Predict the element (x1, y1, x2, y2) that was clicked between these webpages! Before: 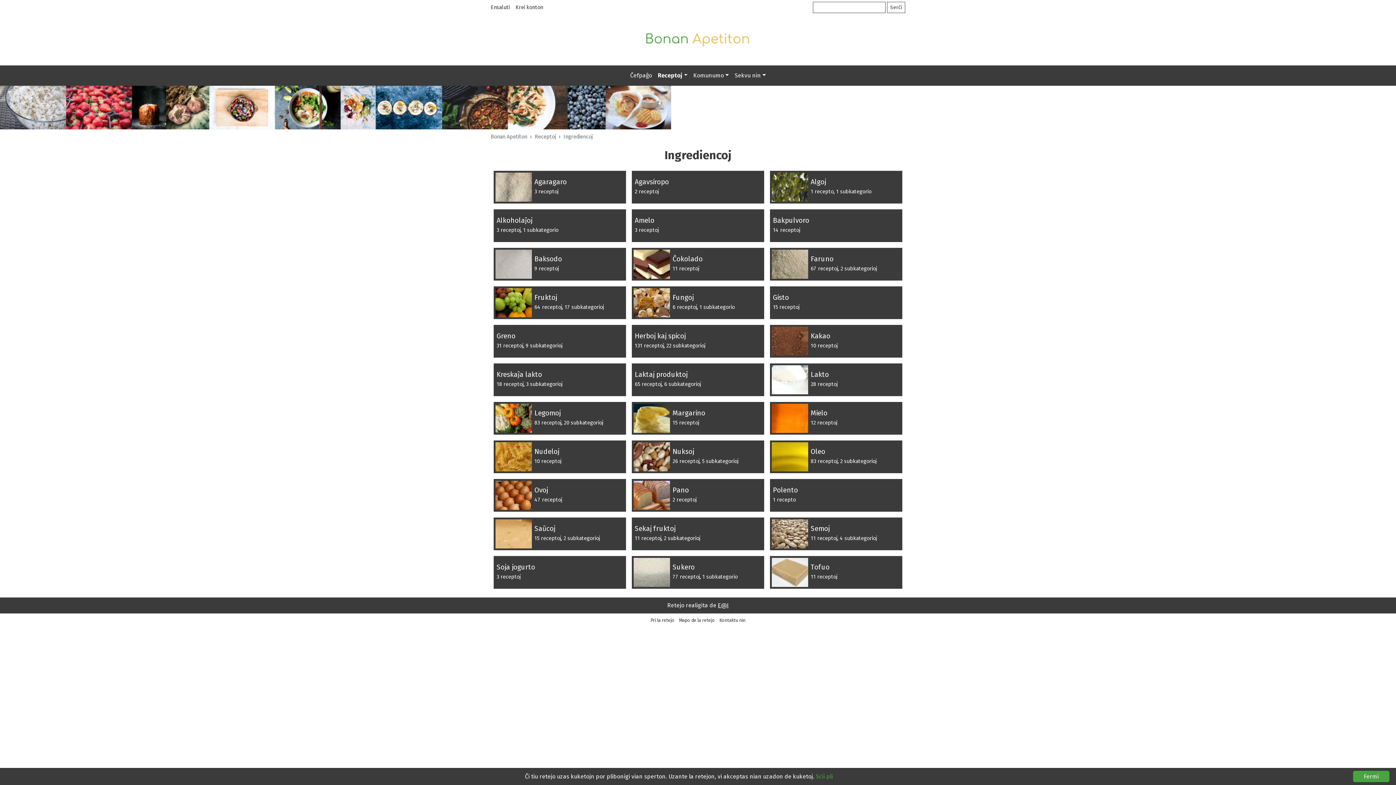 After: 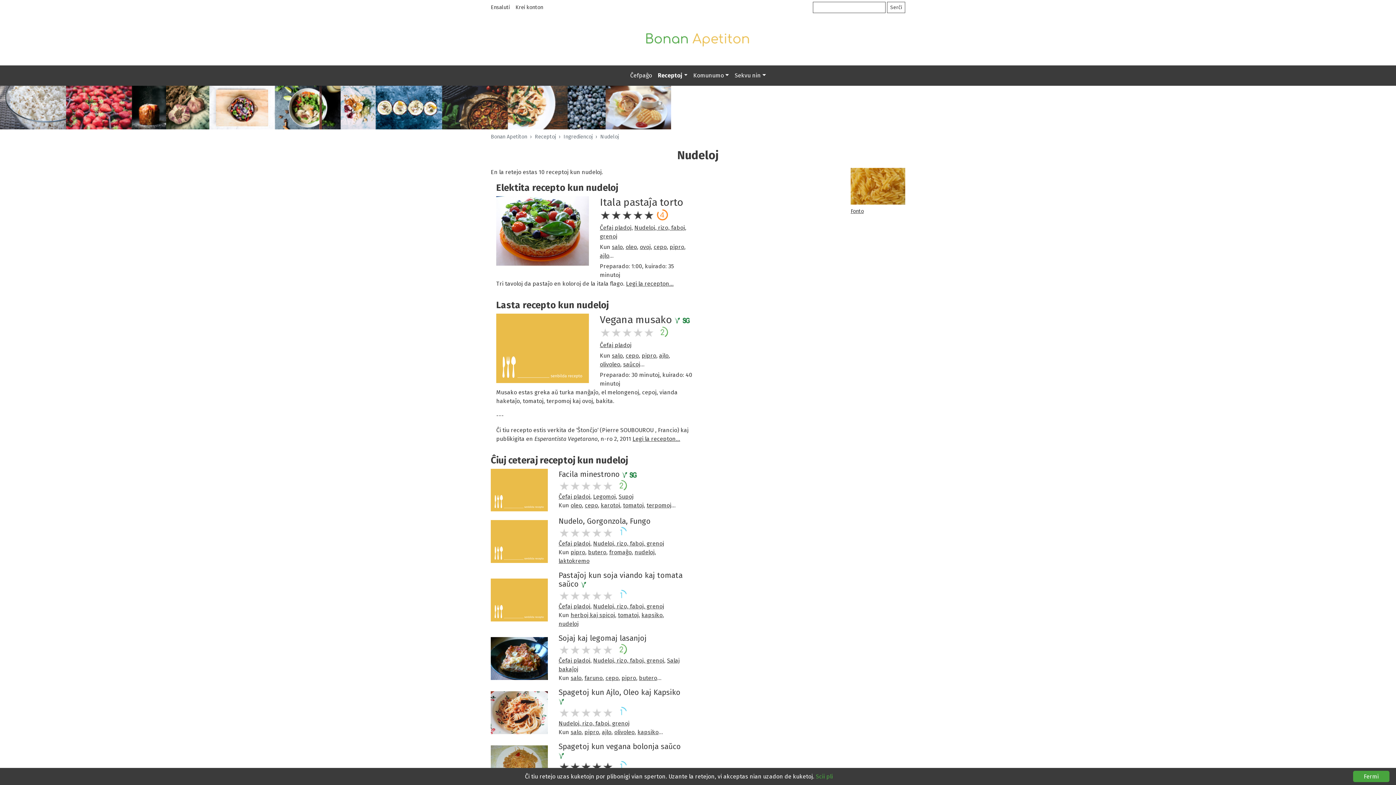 Action: bbox: (493, 440, 626, 473) label: Nudeloj
10 receptoj